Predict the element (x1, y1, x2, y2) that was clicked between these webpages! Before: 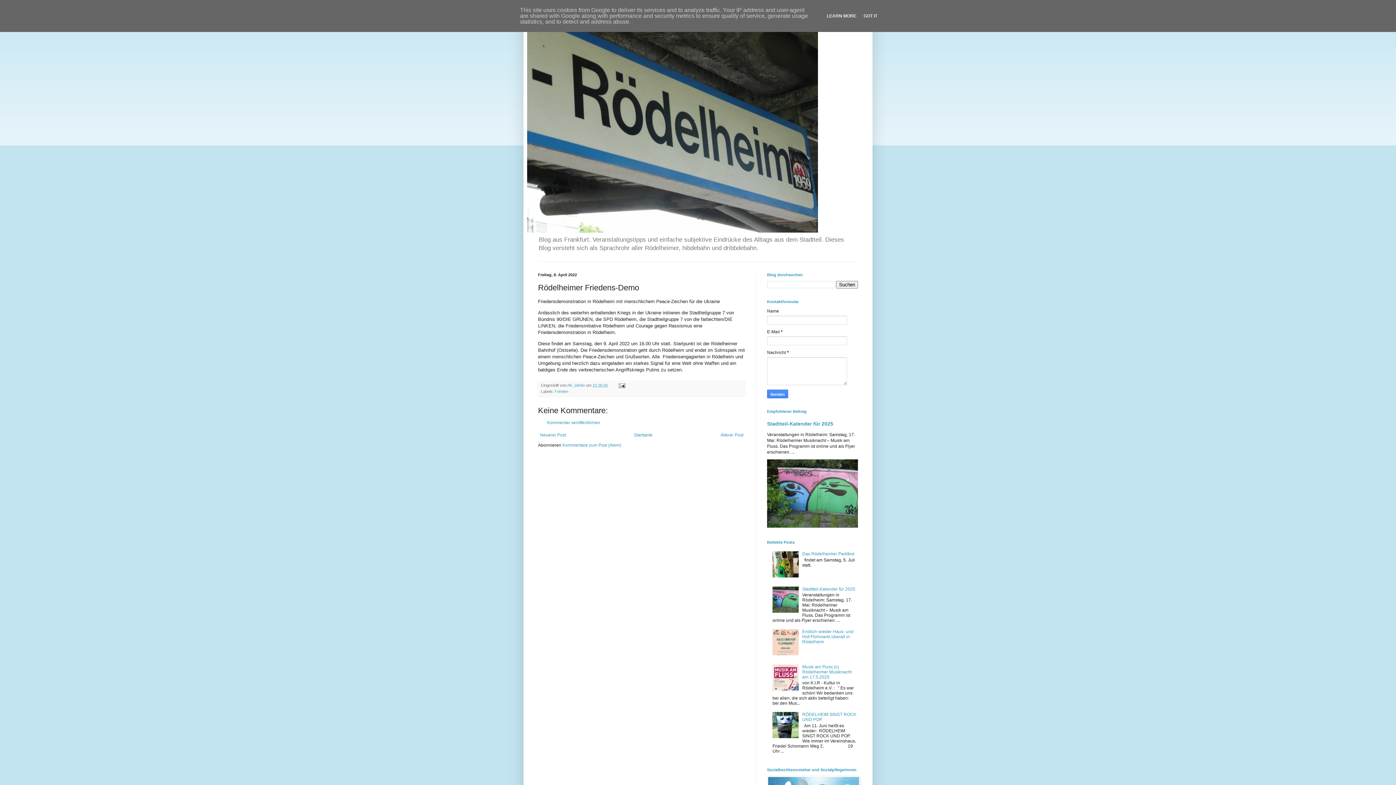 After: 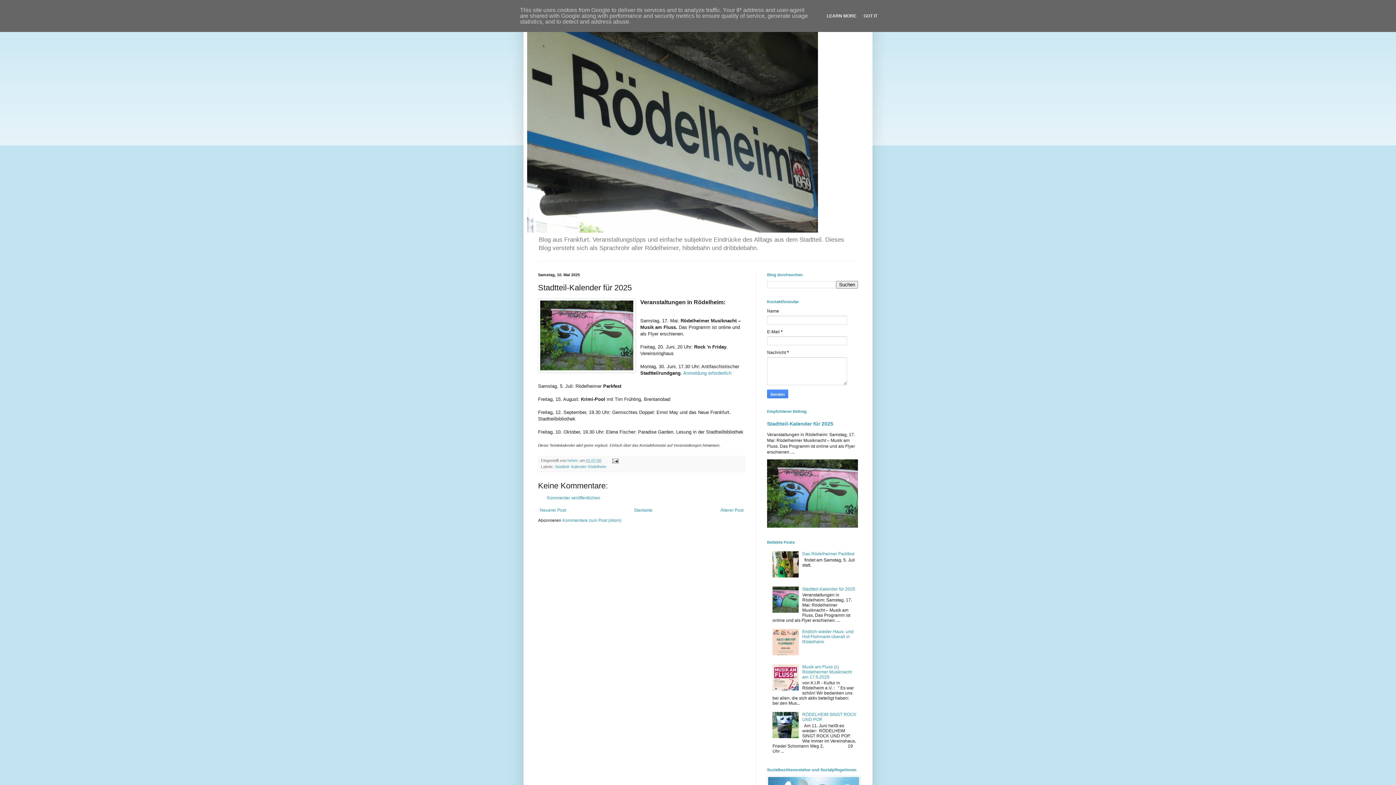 Action: label: Stadtteil-Kalender für 2025 bbox: (767, 421, 833, 427)